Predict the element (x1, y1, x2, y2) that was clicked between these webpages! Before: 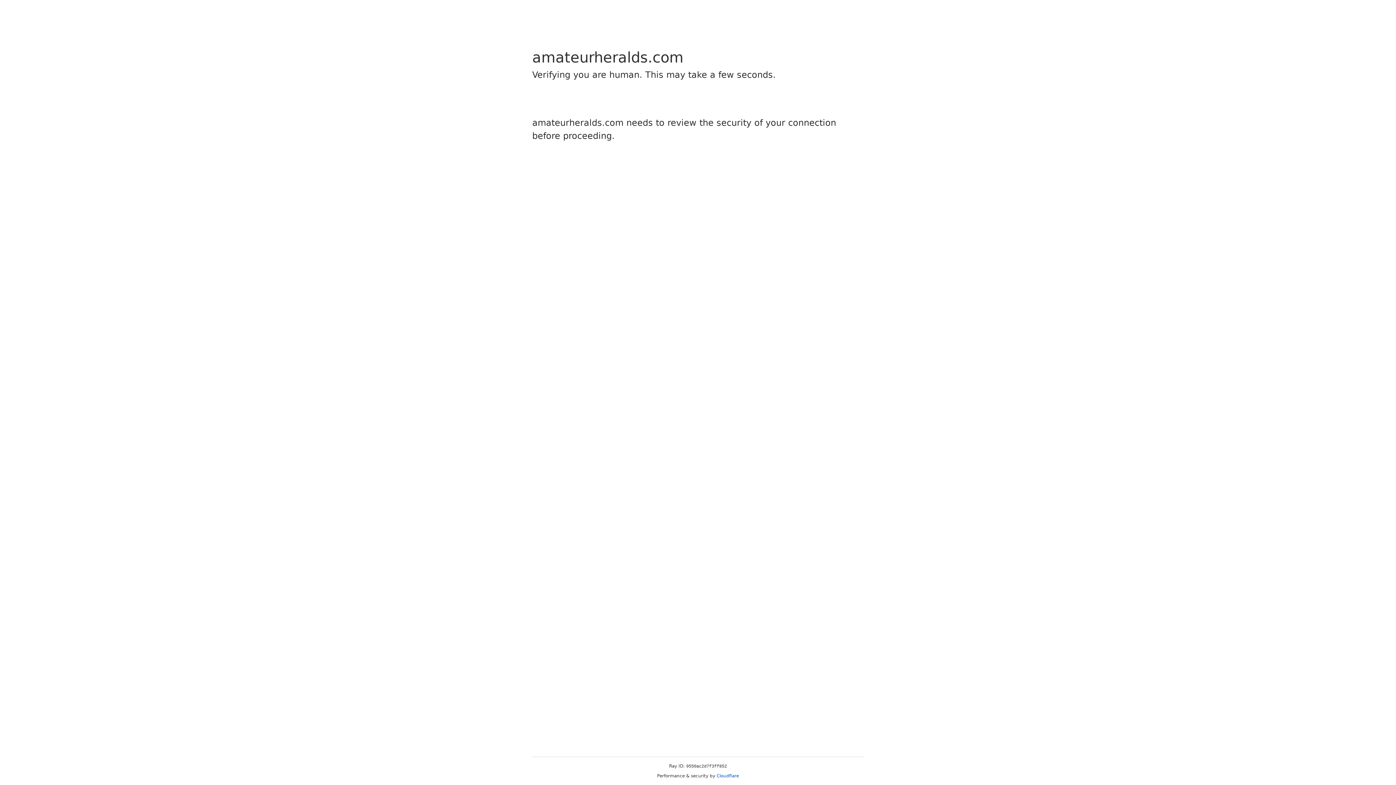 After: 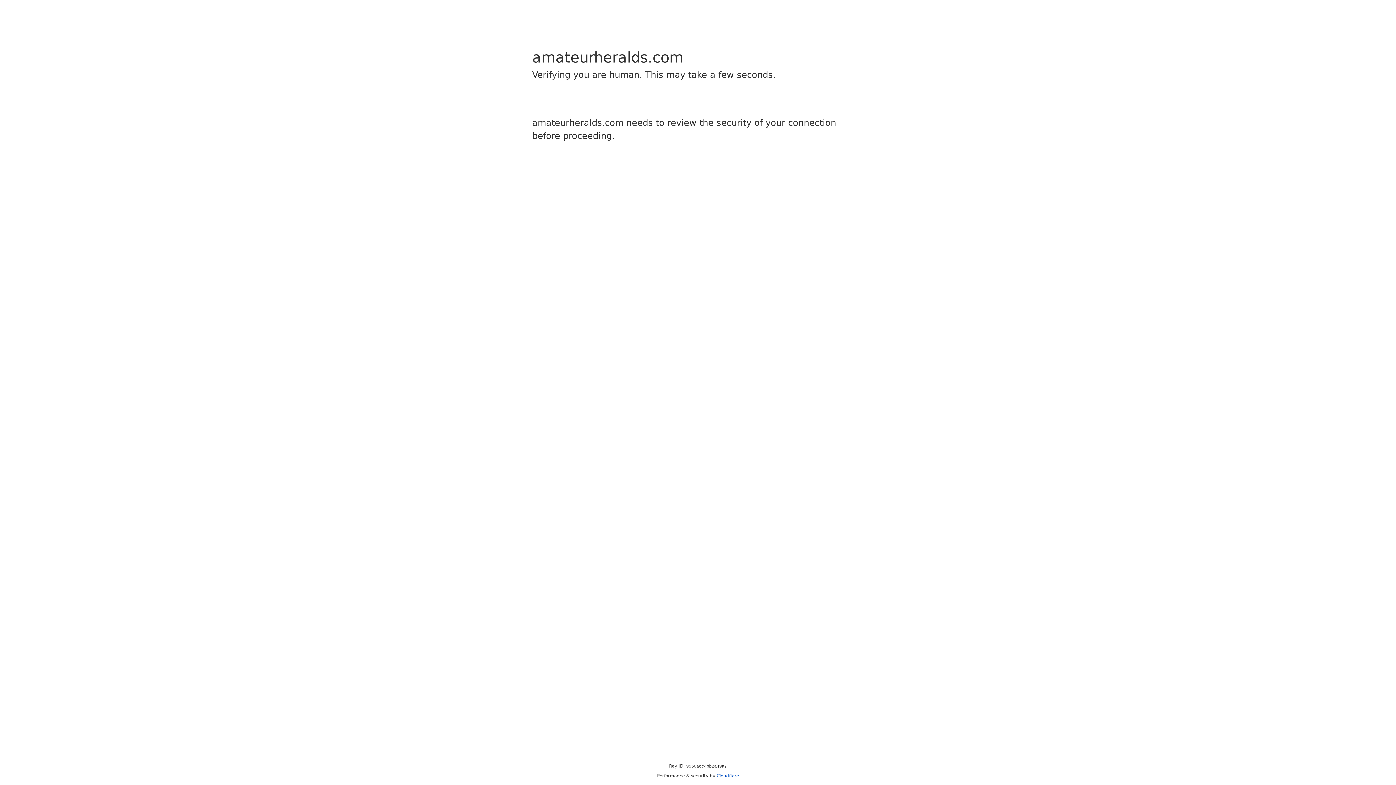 Action: bbox: (716, 773, 739, 778) label: Cloudflare